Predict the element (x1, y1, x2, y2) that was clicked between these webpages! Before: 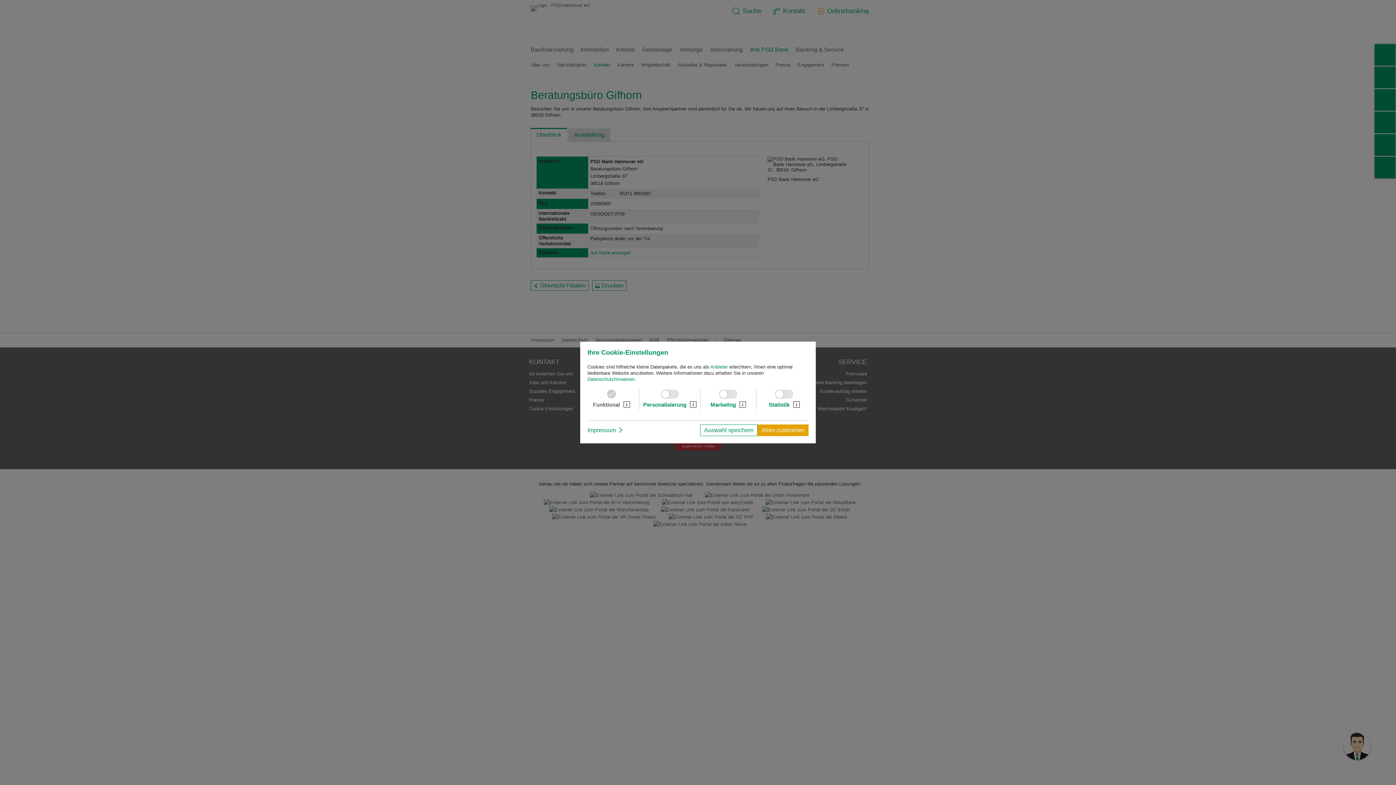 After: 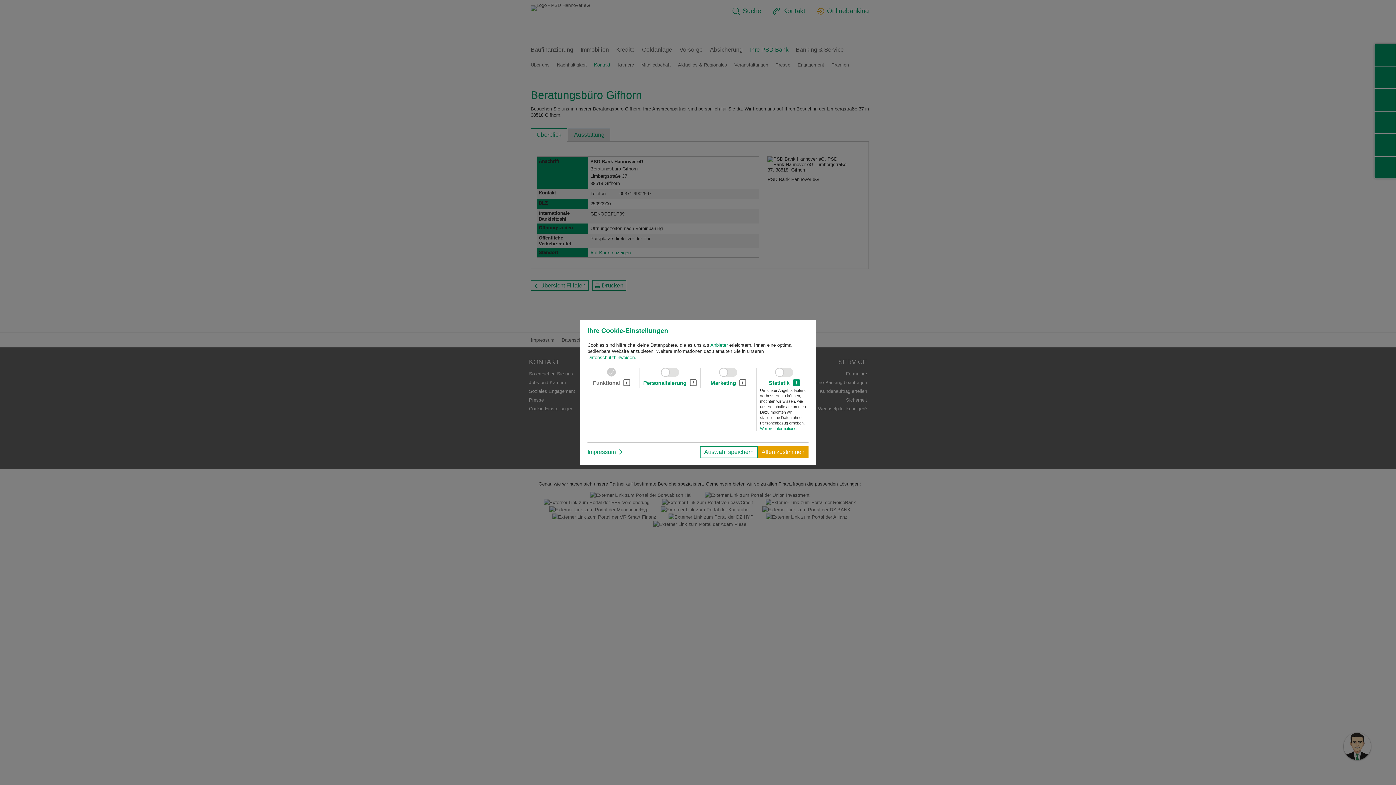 Action: bbox: (793, 401, 799, 408)